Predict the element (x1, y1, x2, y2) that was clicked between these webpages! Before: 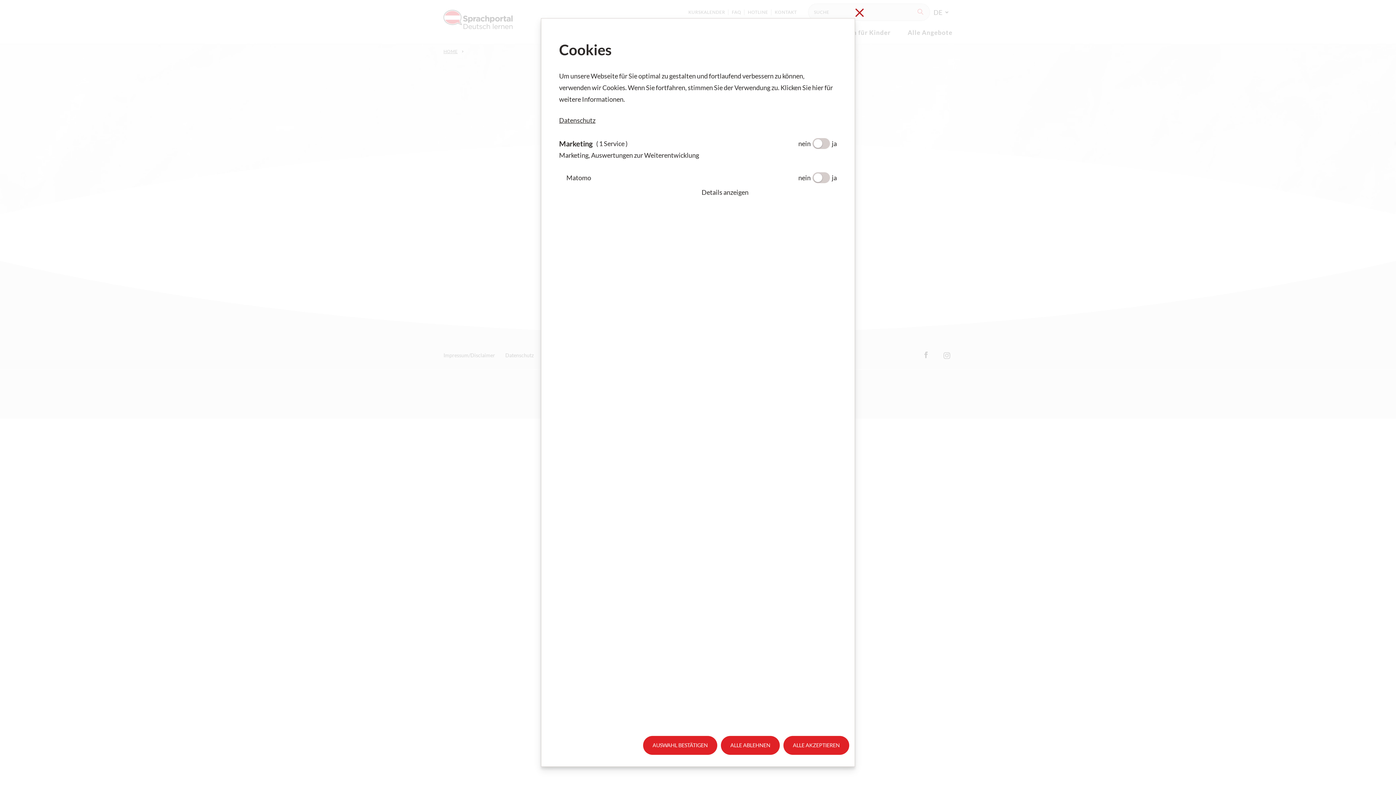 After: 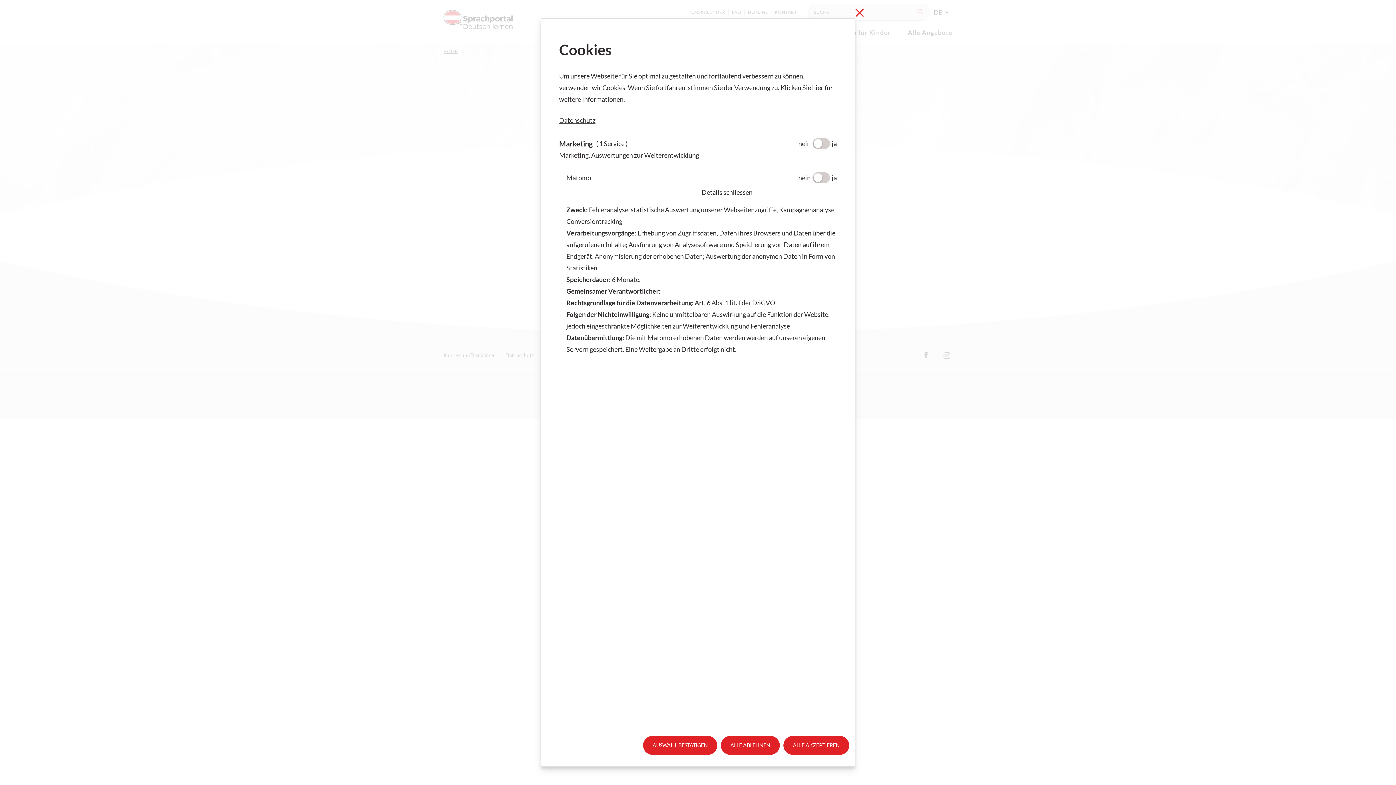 Action: bbox: (701, 186, 837, 198) label: Details anzeigen